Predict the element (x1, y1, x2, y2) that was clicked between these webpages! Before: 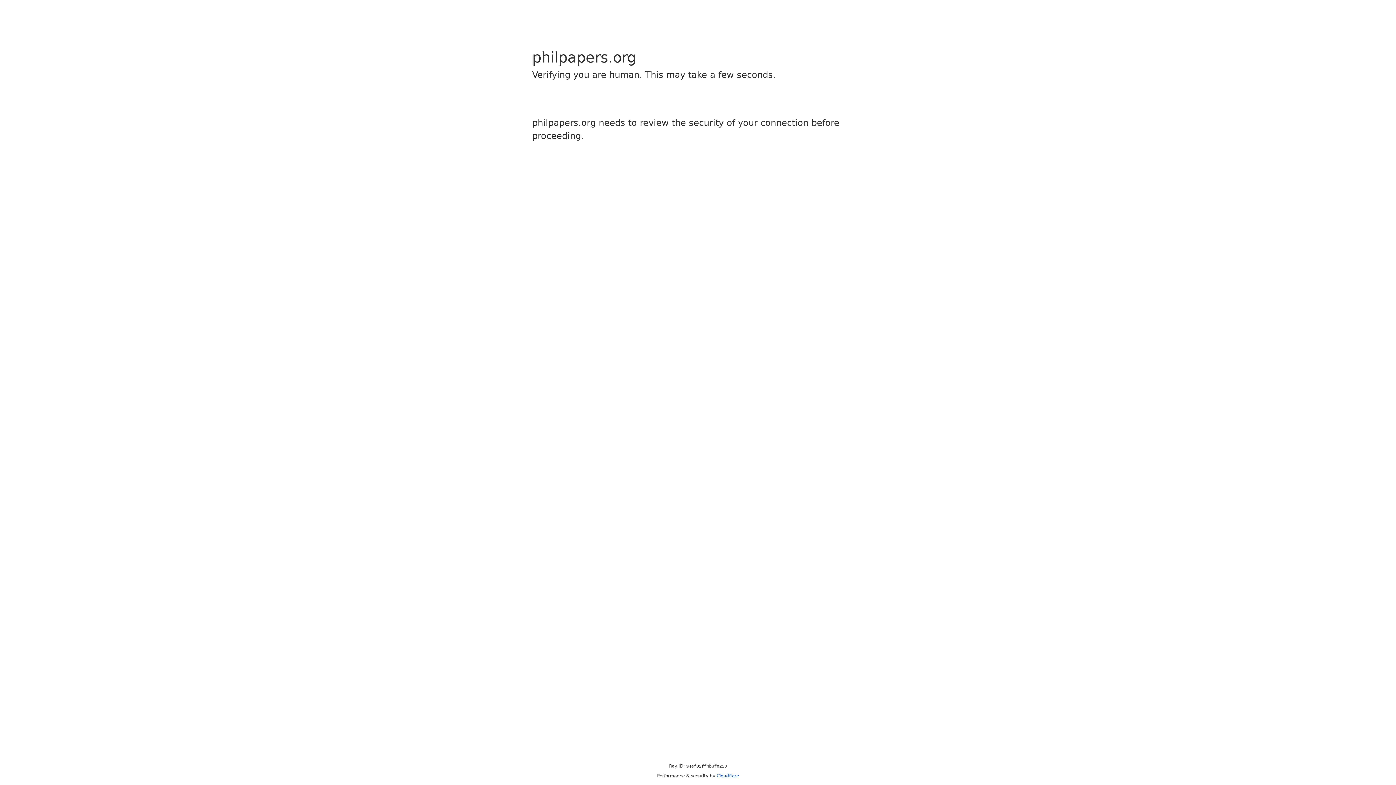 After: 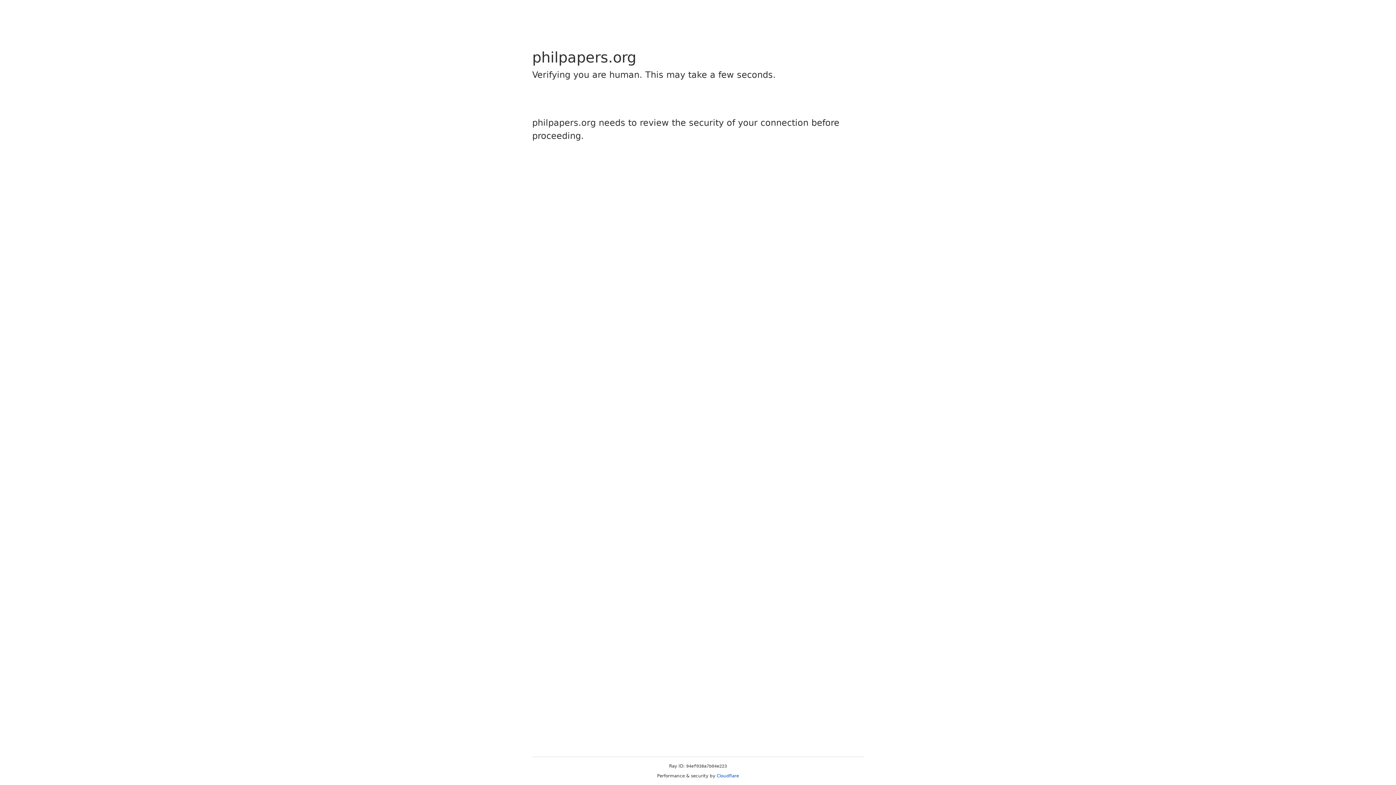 Action: label: Cloudflare bbox: (716, 773, 739, 778)